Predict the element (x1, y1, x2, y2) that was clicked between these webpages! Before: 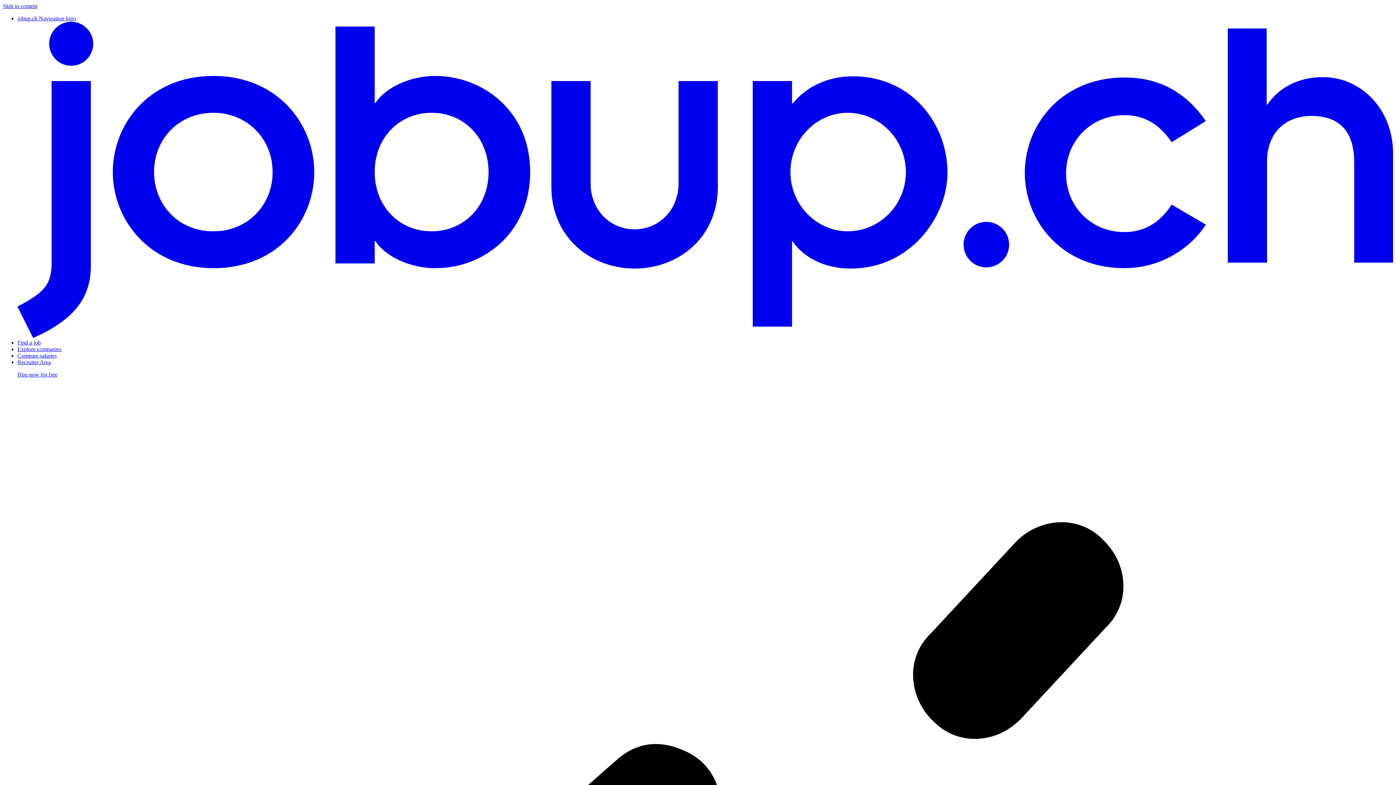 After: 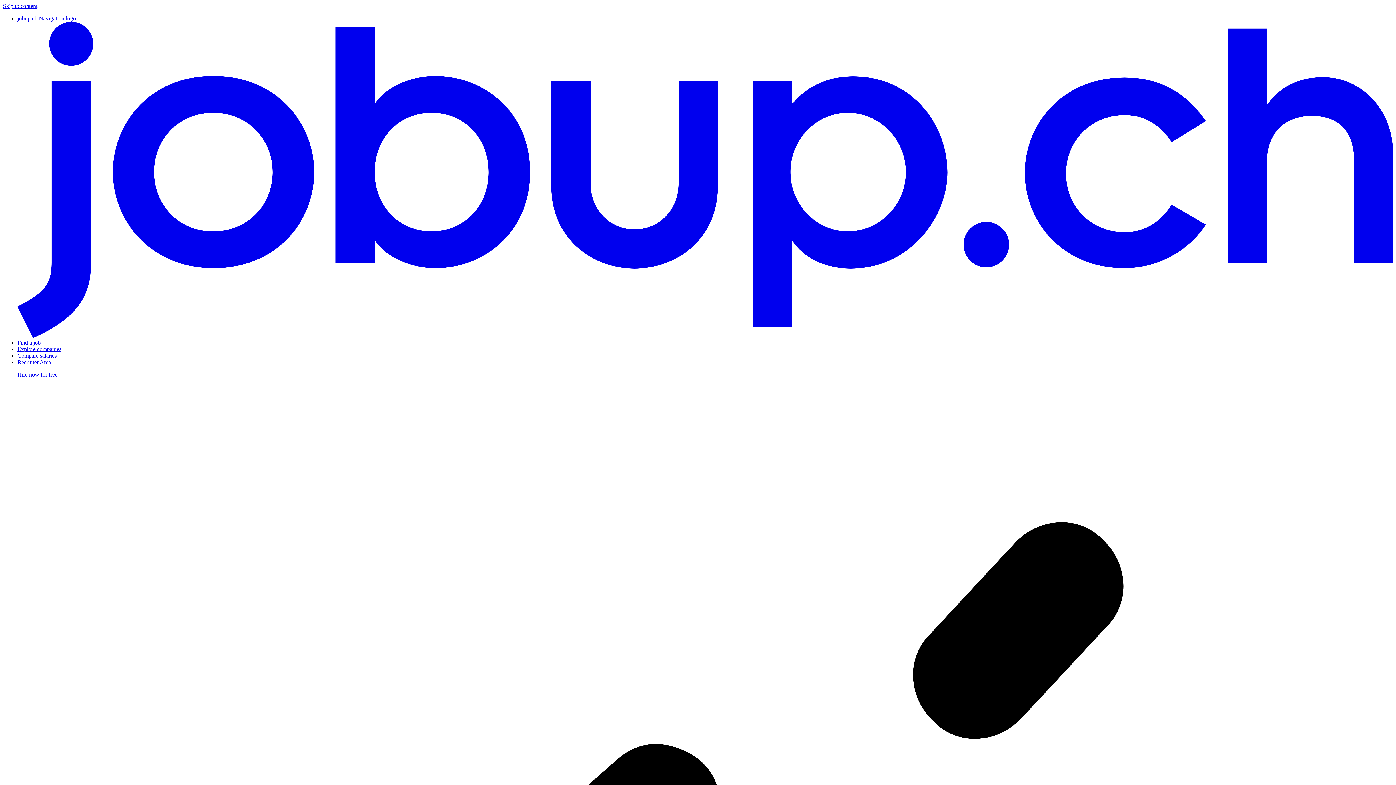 Action: bbox: (17, 352, 56, 359) label: Compare salaries